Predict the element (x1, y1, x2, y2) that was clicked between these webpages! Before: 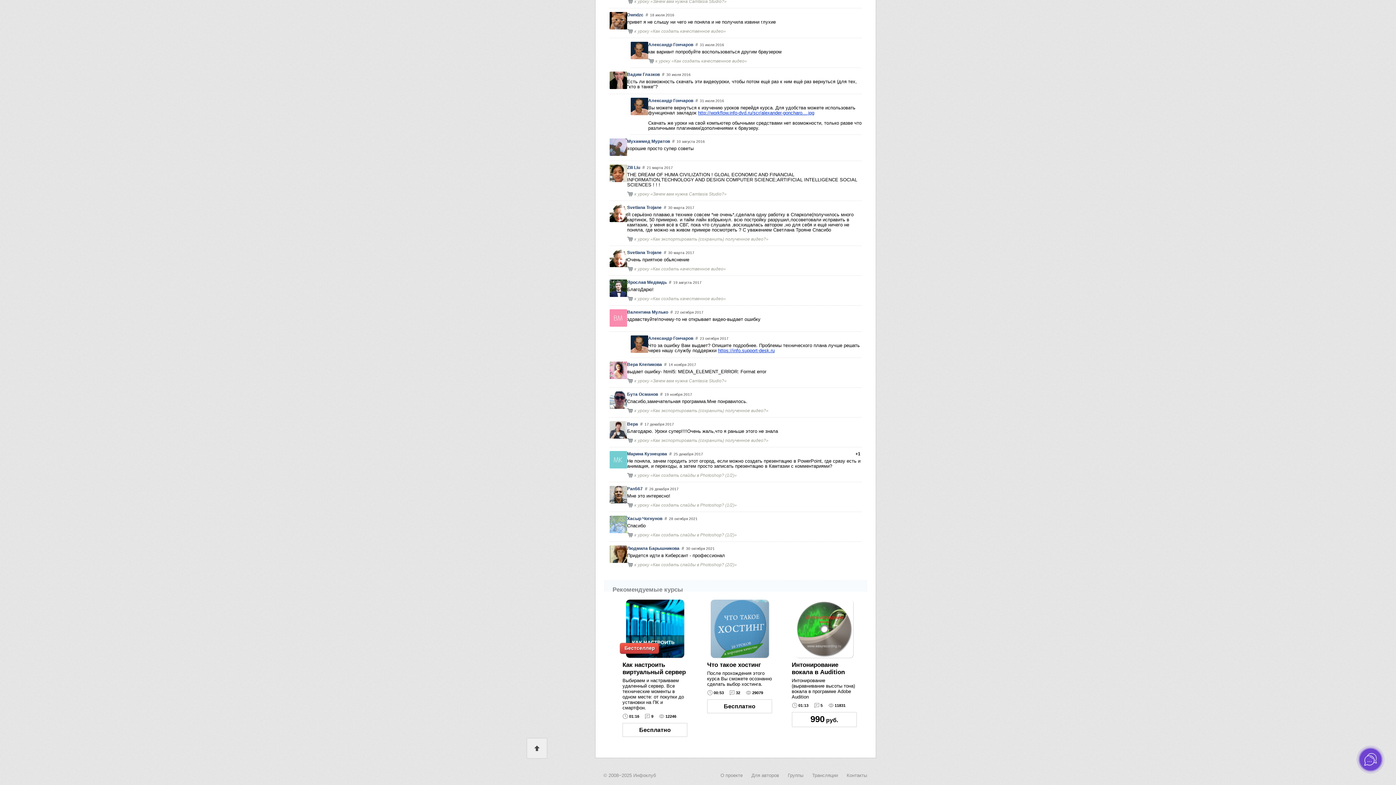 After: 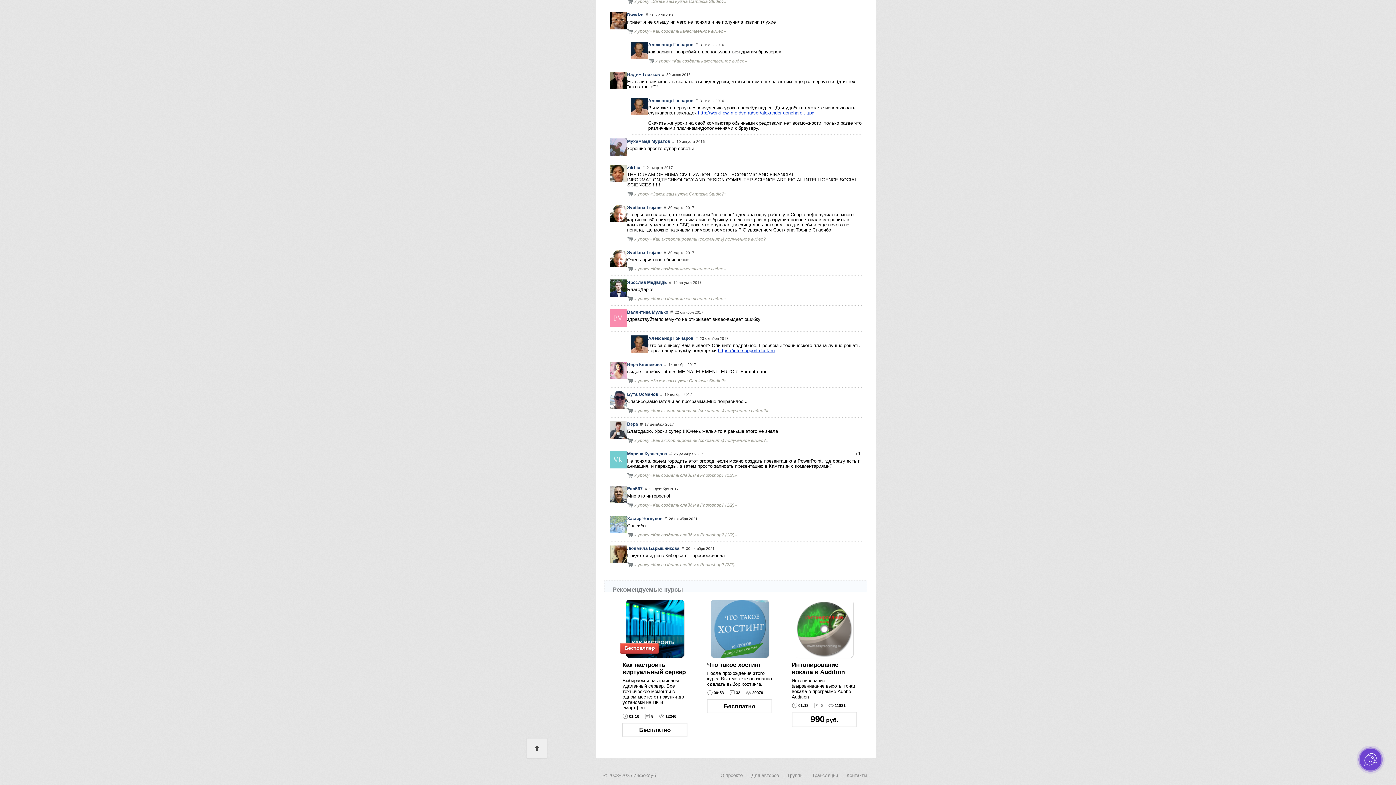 Action: bbox: (633, 772, 656, 778) label: Инфоклуб